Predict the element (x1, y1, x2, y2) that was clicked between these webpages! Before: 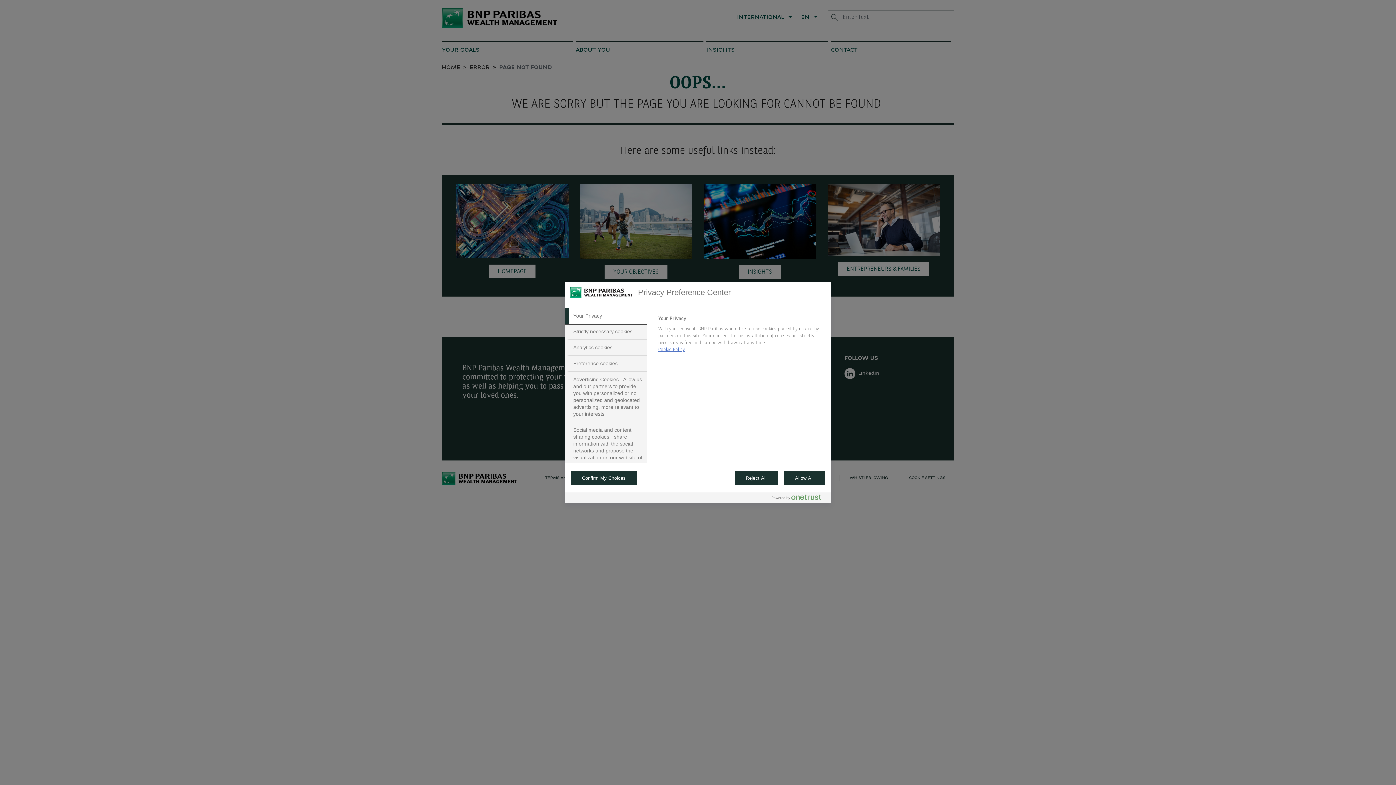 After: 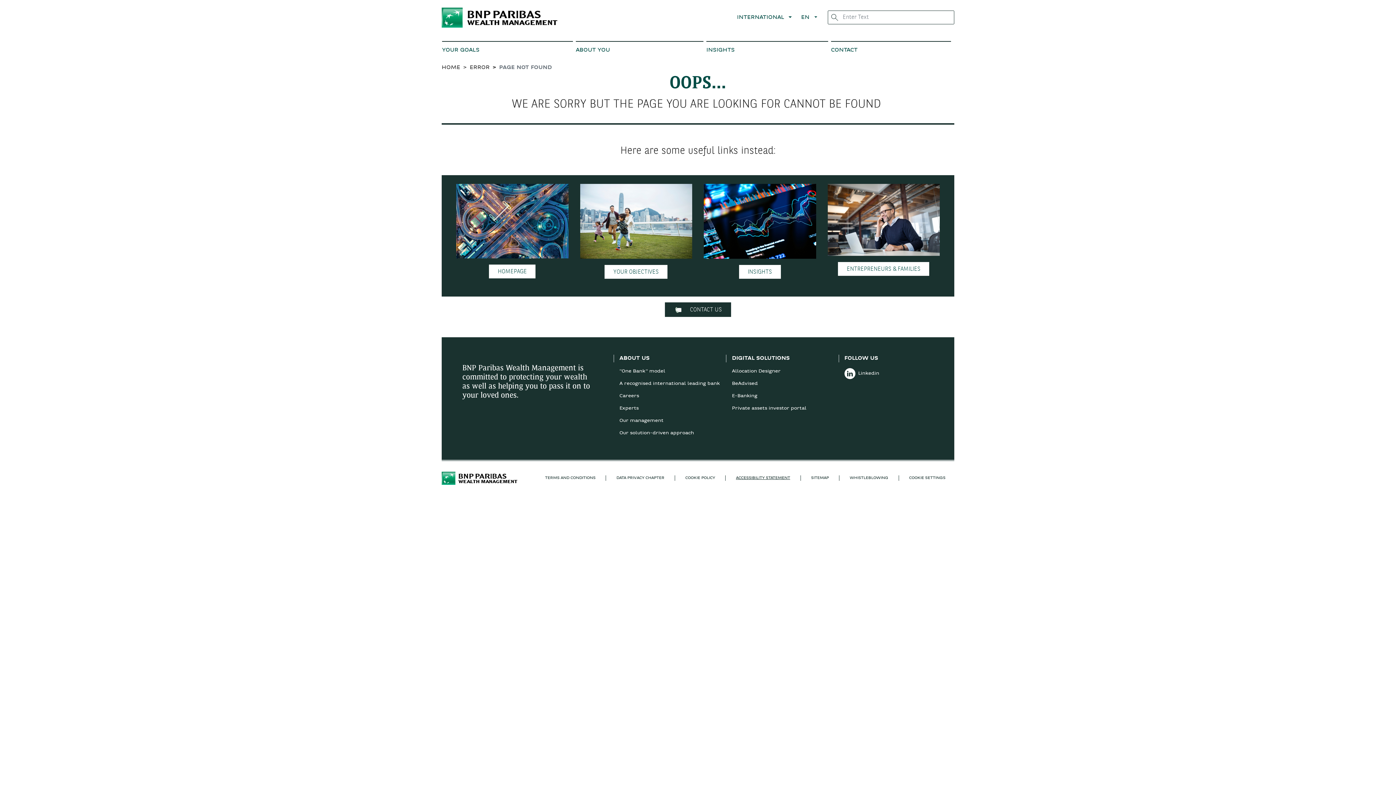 Action: bbox: (734, 470, 778, 485) label: Reject All